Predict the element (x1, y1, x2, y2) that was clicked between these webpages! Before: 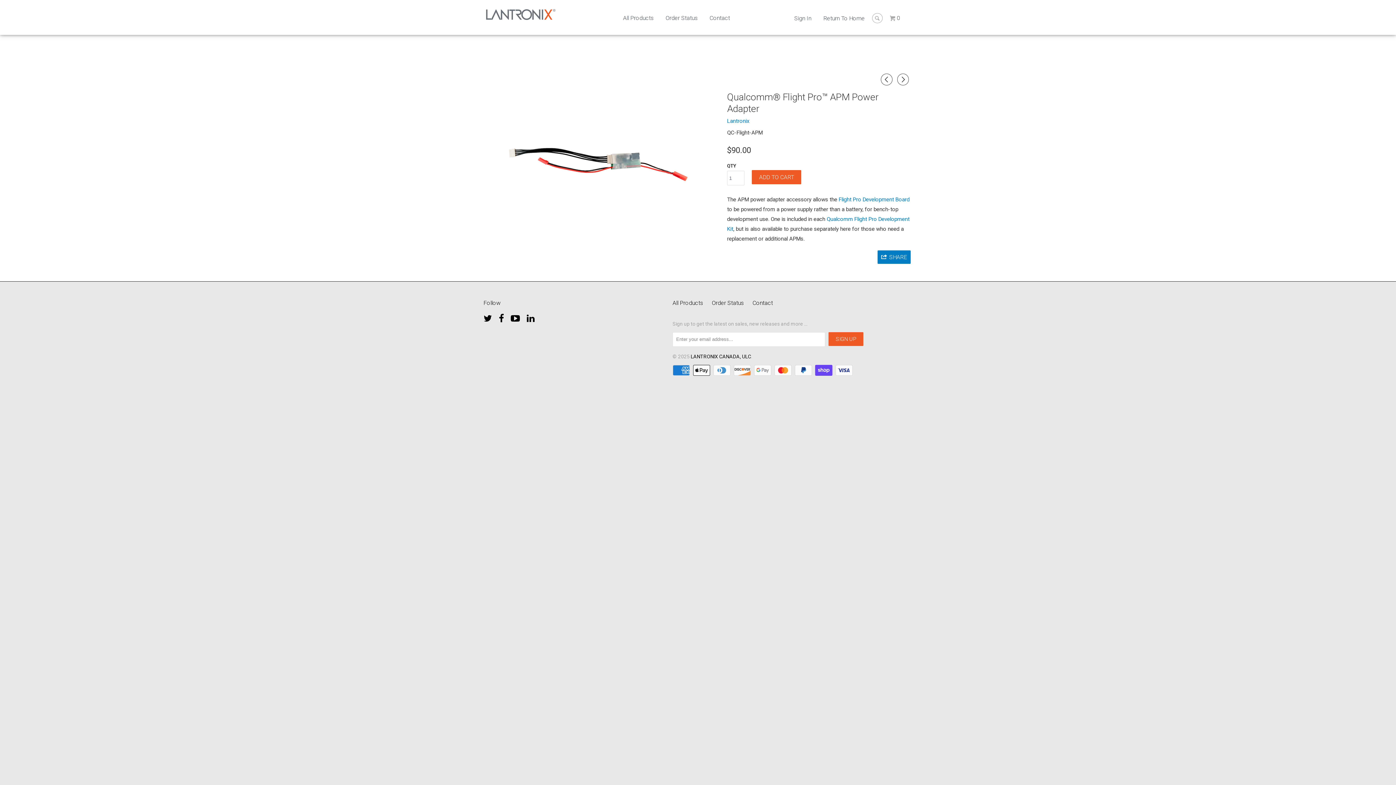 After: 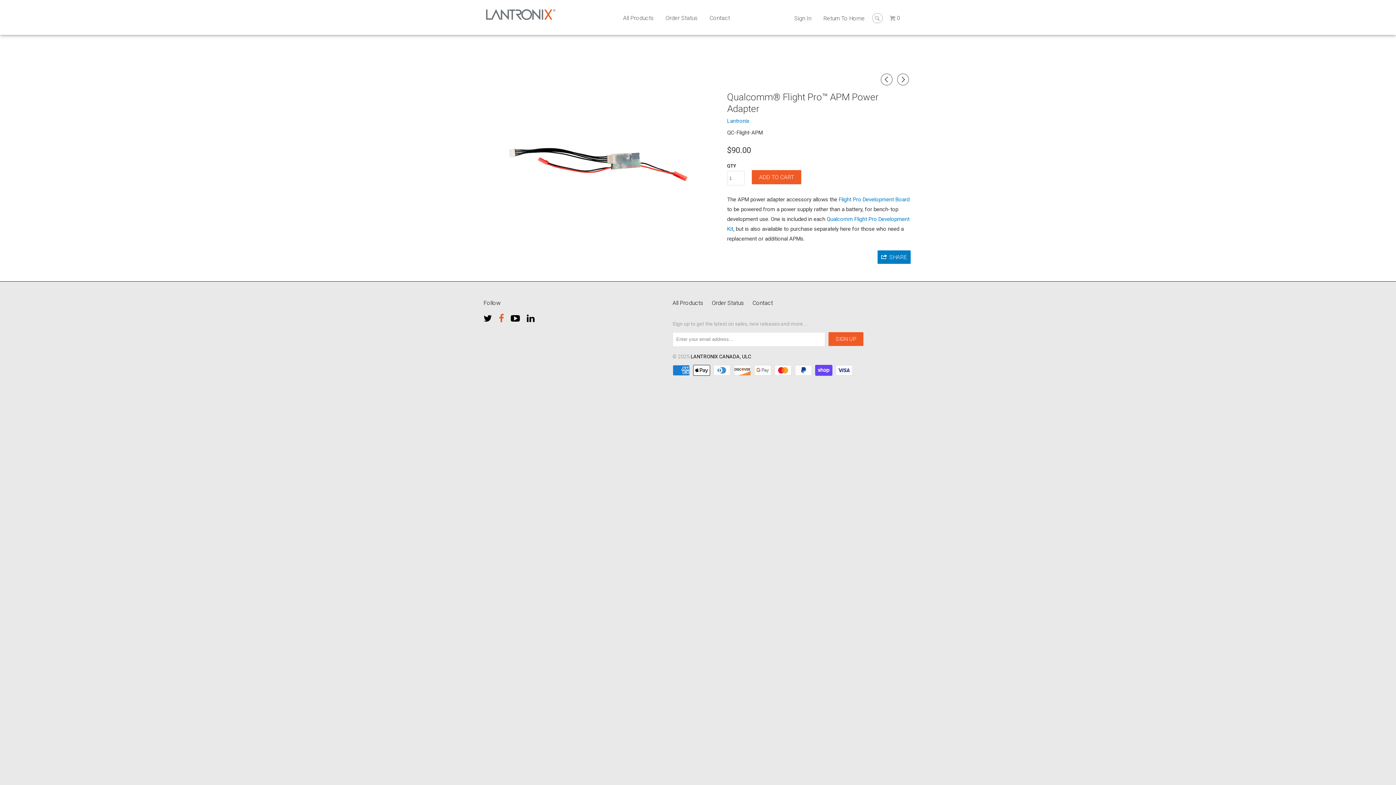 Action: bbox: (498, 310, 504, 323)